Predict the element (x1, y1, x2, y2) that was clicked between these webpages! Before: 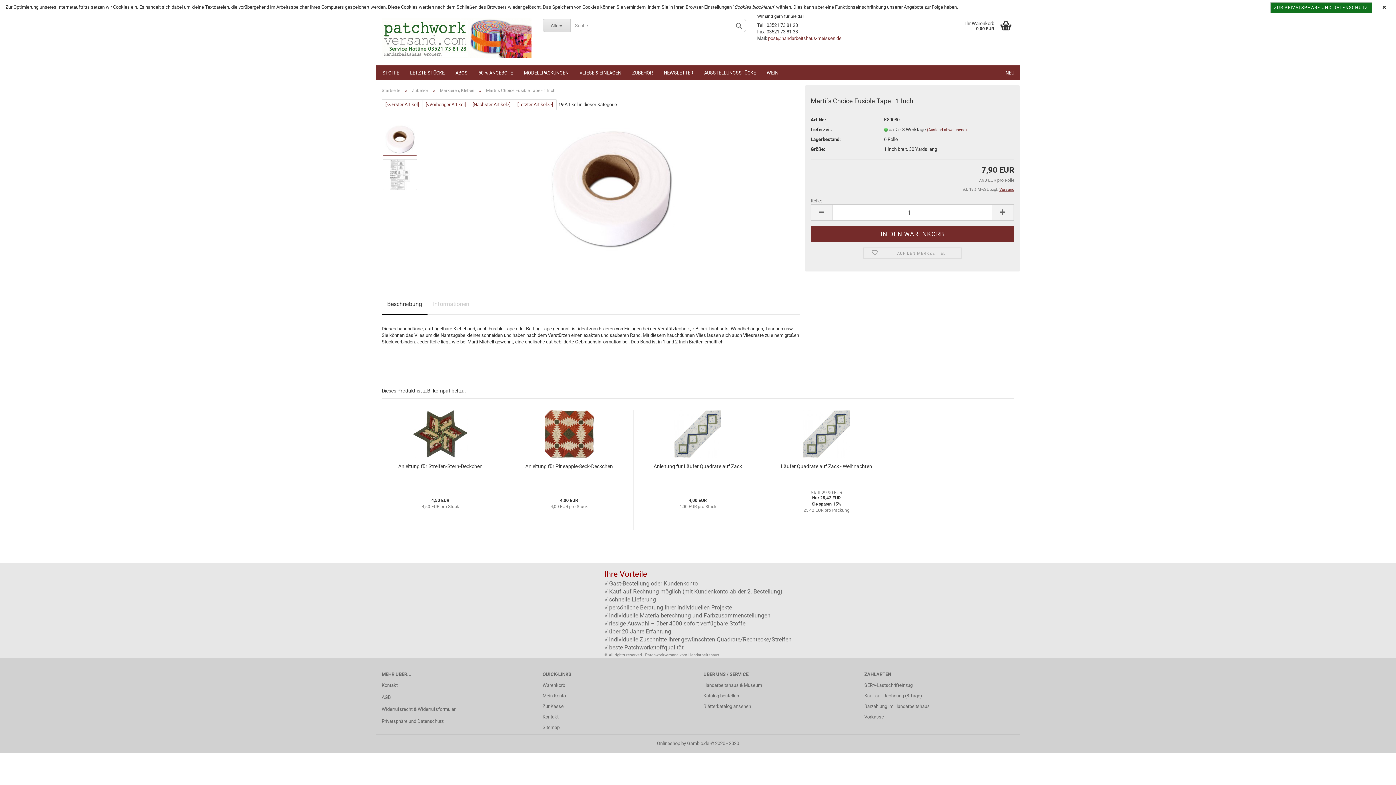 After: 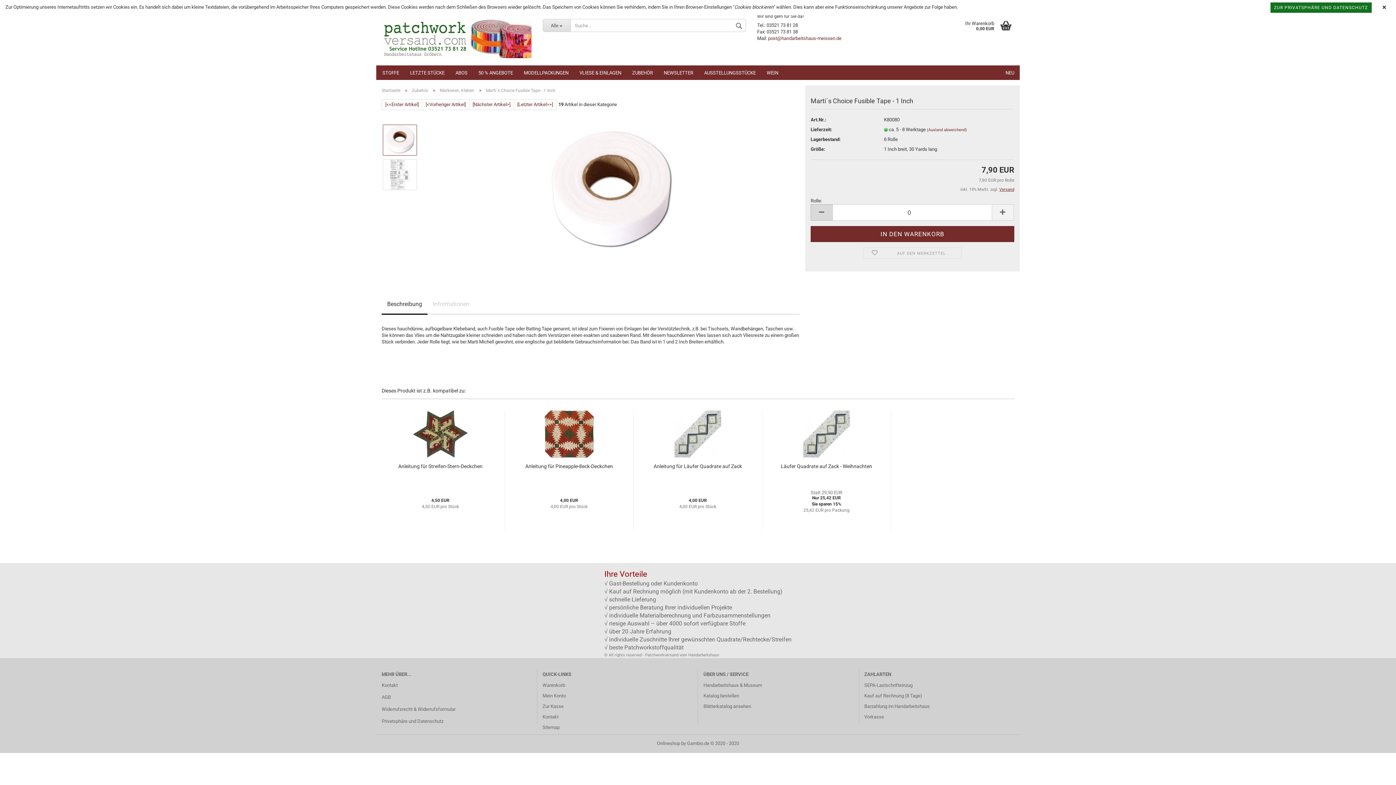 Action: bbox: (810, 204, 832, 220)